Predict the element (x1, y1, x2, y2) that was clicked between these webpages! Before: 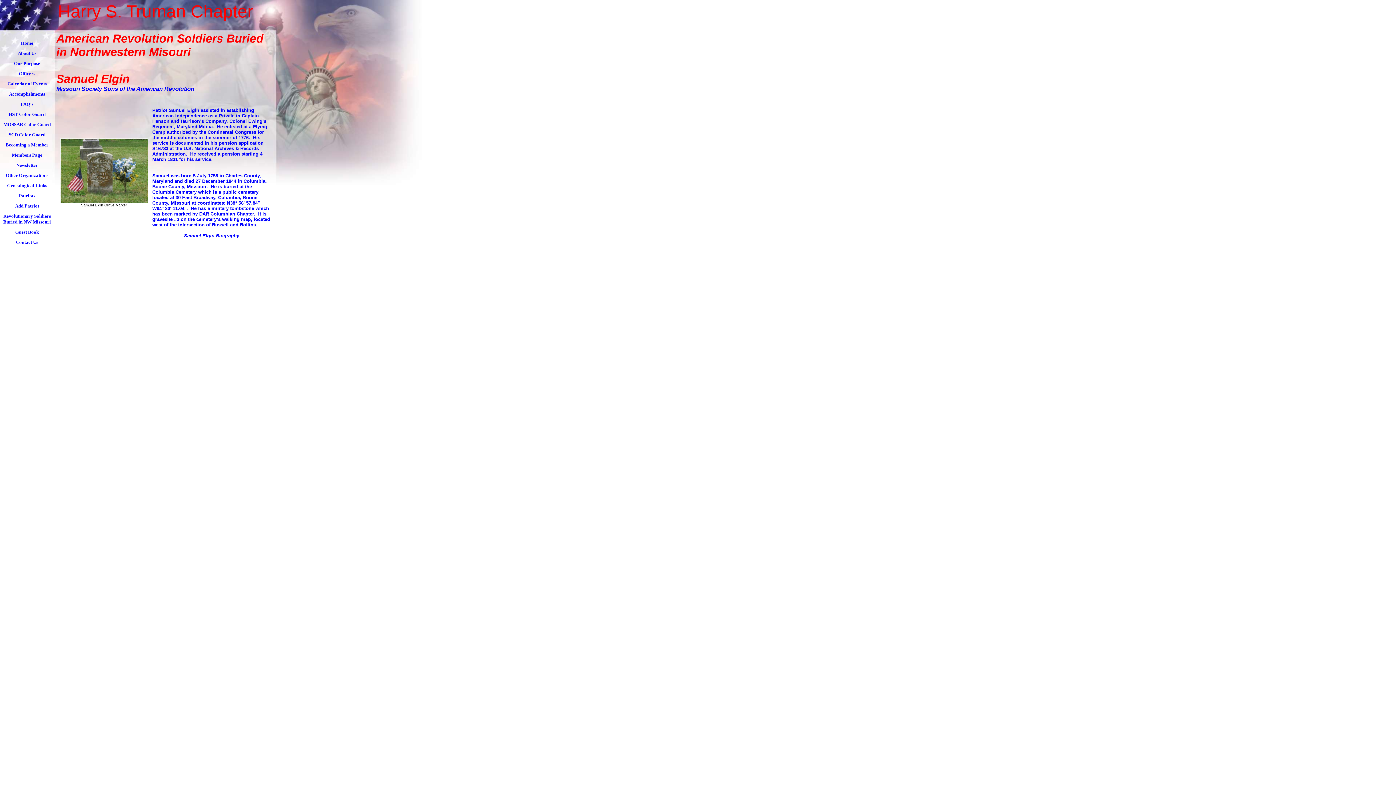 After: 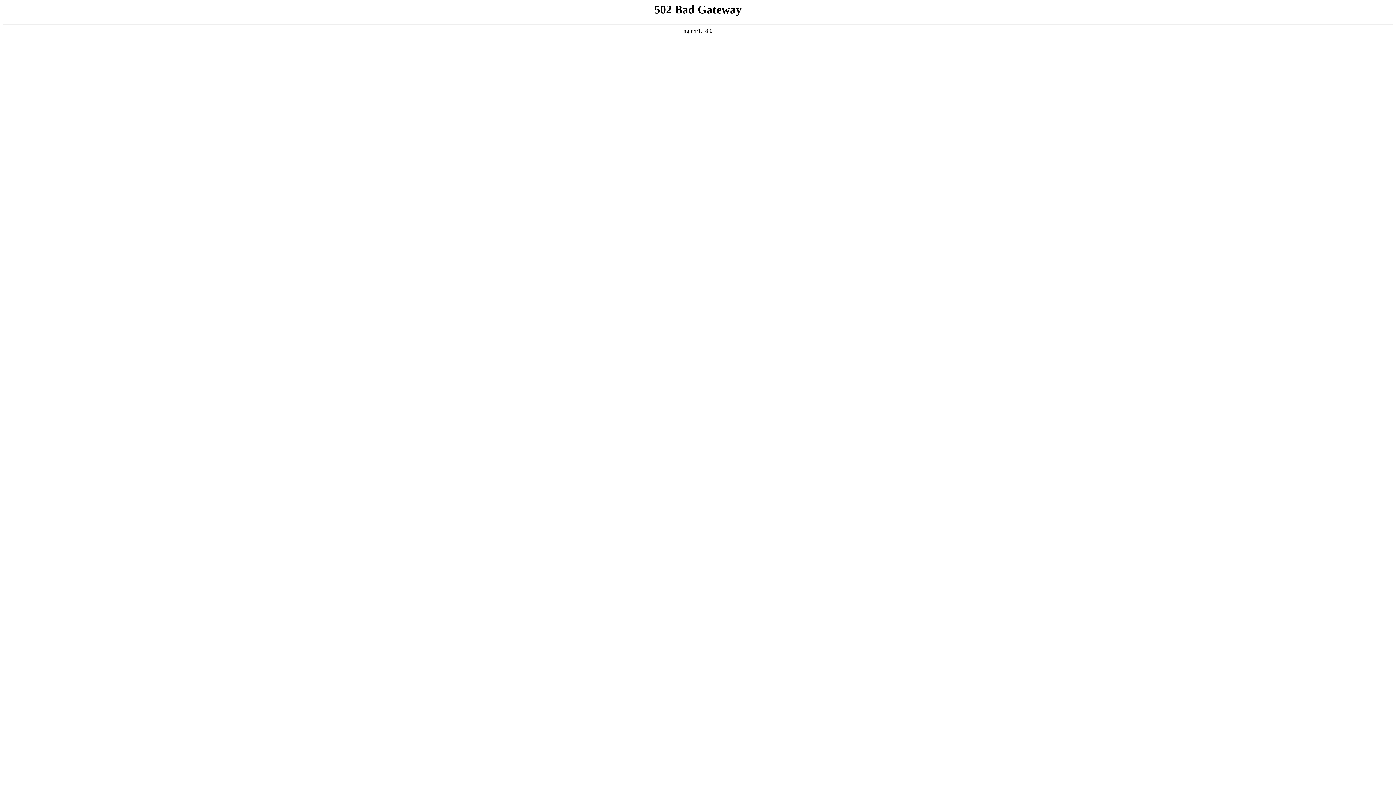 Action: bbox: (18, 70, 35, 76) label: Officers